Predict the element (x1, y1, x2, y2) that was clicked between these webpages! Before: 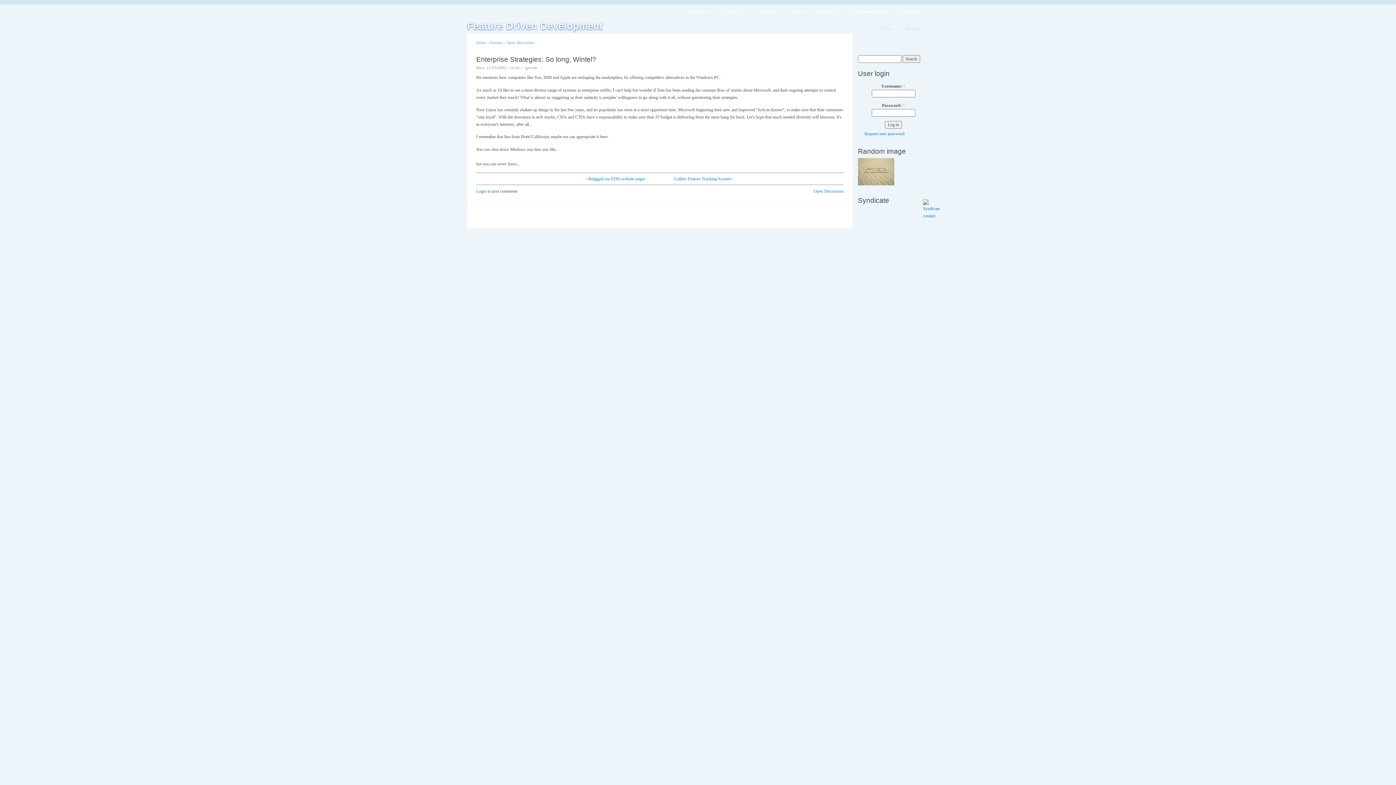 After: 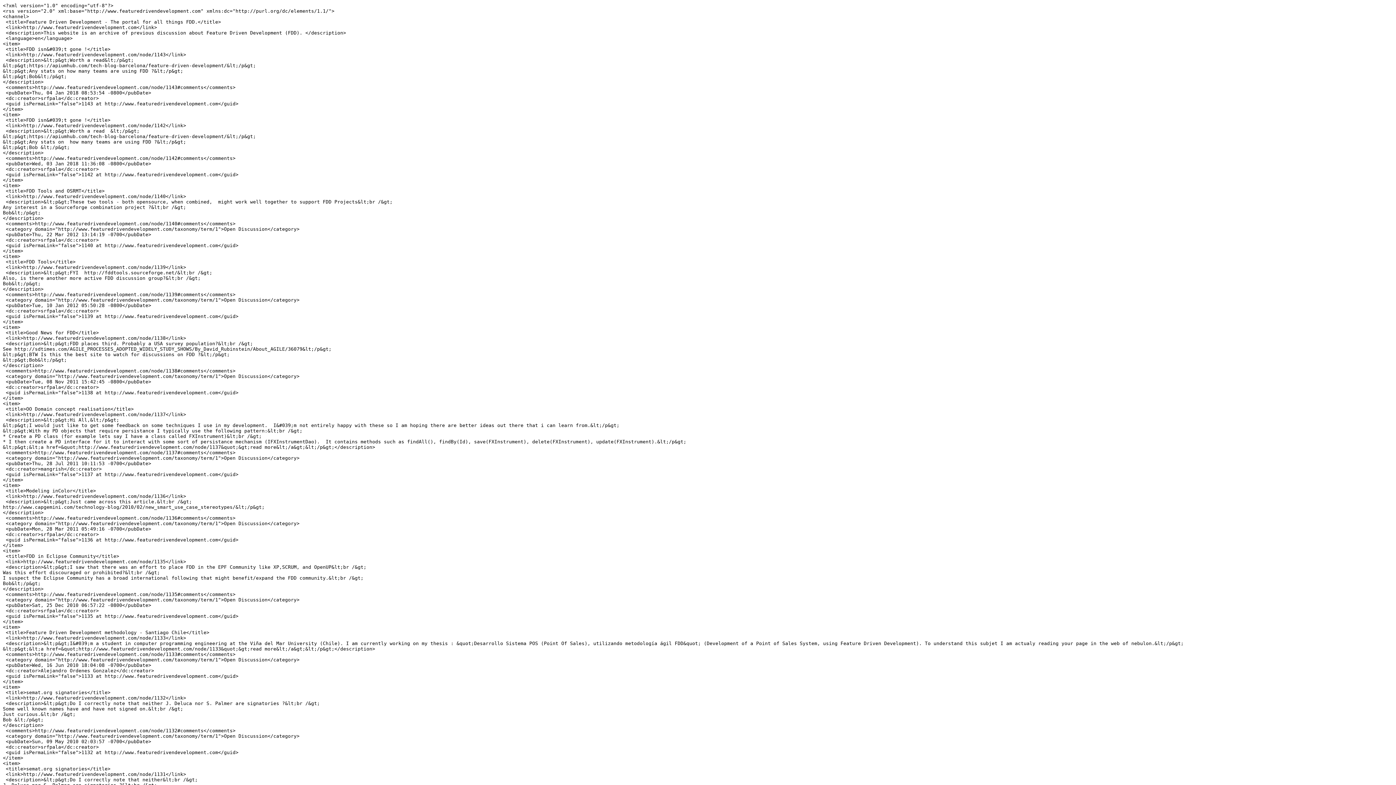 Action: bbox: (923, 196, 929, 204)